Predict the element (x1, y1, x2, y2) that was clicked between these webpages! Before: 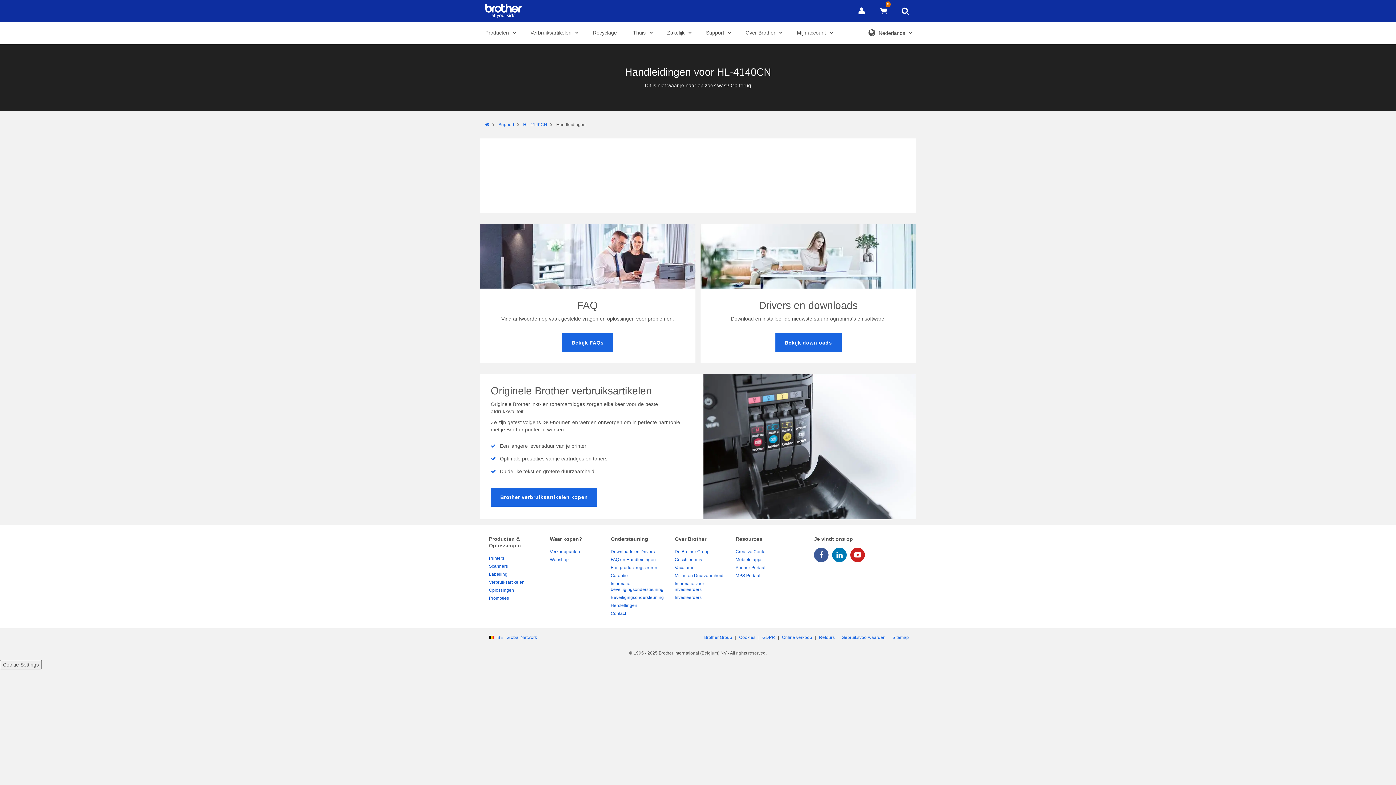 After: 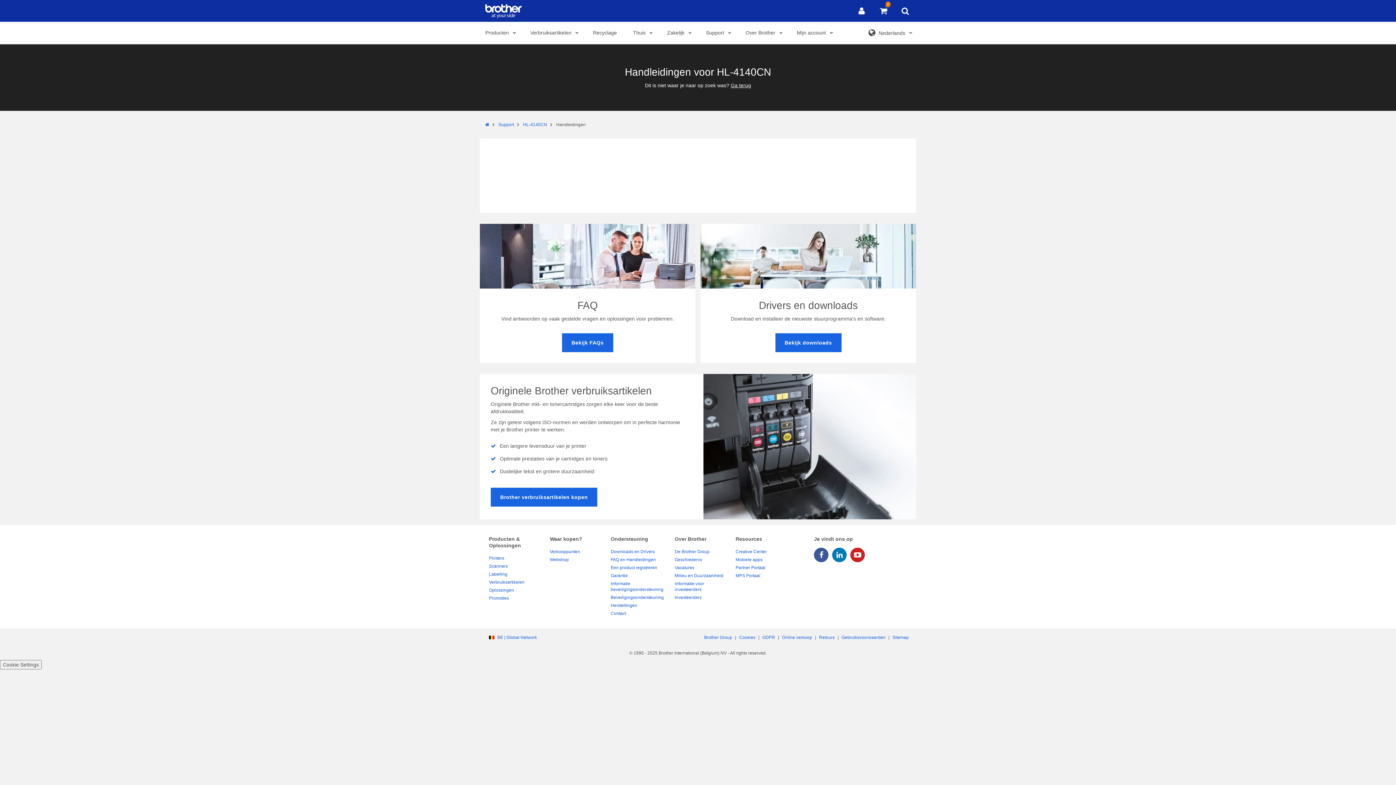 Action: label: socialLink bbox: (832, 548, 846, 562)